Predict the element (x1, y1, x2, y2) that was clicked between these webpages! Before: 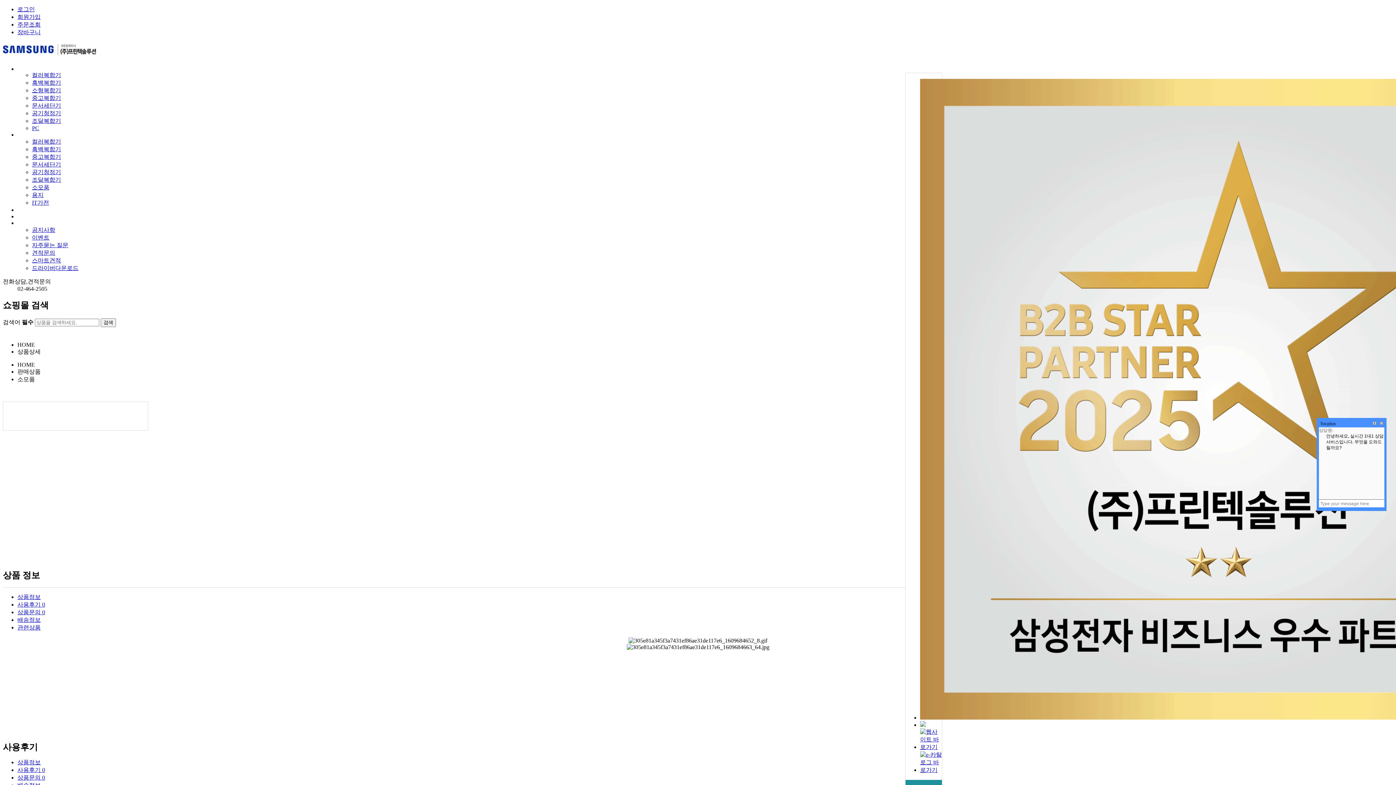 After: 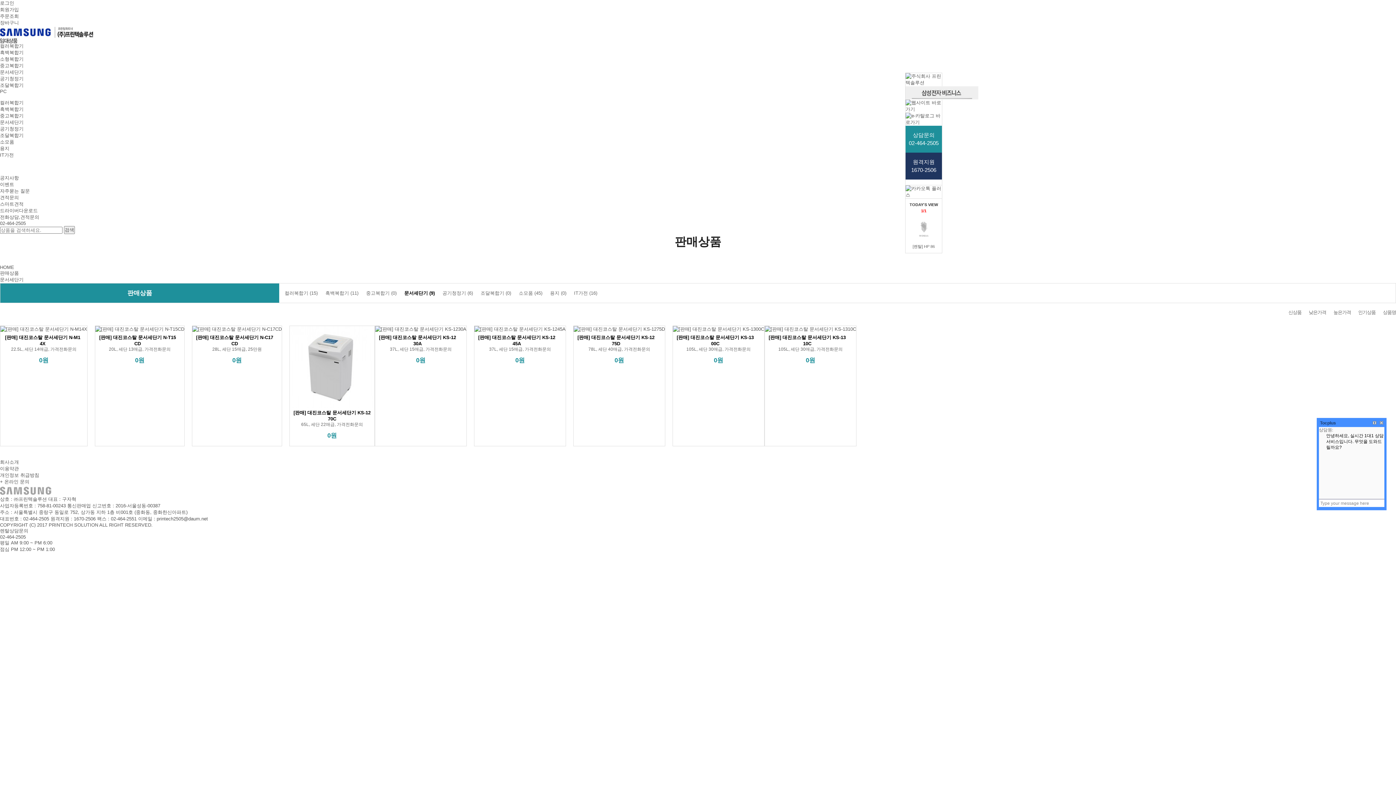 Action: label: 문서세단기 bbox: (32, 161, 61, 167)